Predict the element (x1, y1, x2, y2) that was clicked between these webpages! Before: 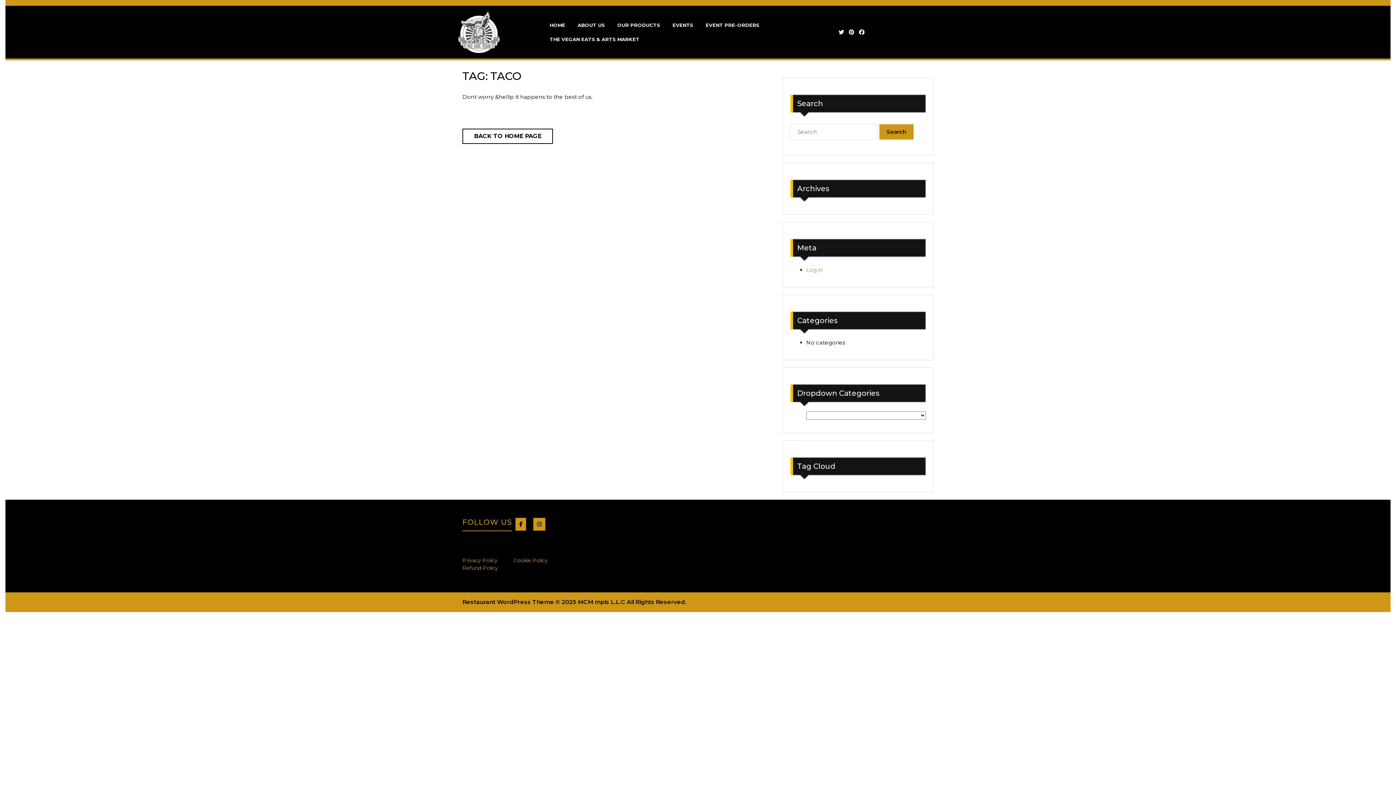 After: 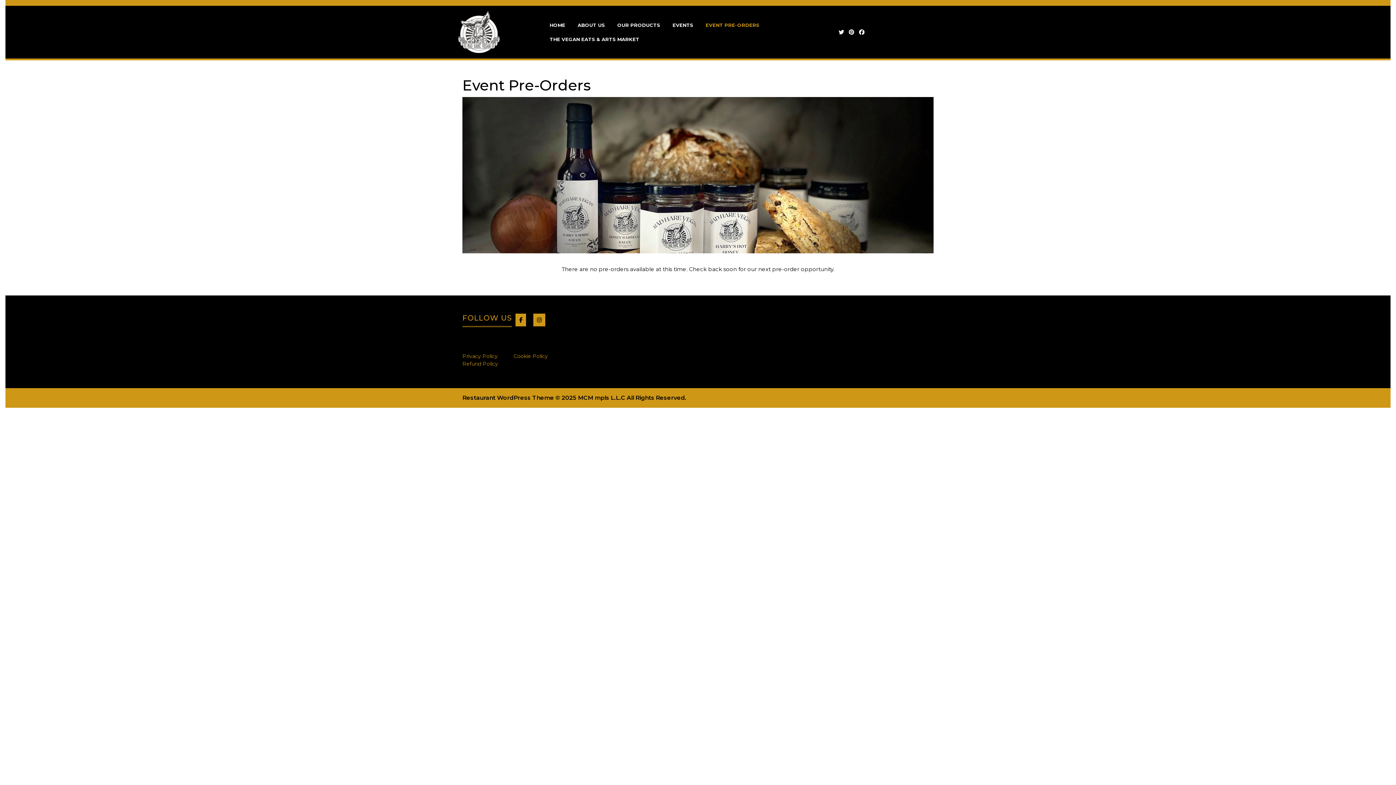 Action: label: EVENT PRE-ORDERS bbox: (700, 18, 765, 32)